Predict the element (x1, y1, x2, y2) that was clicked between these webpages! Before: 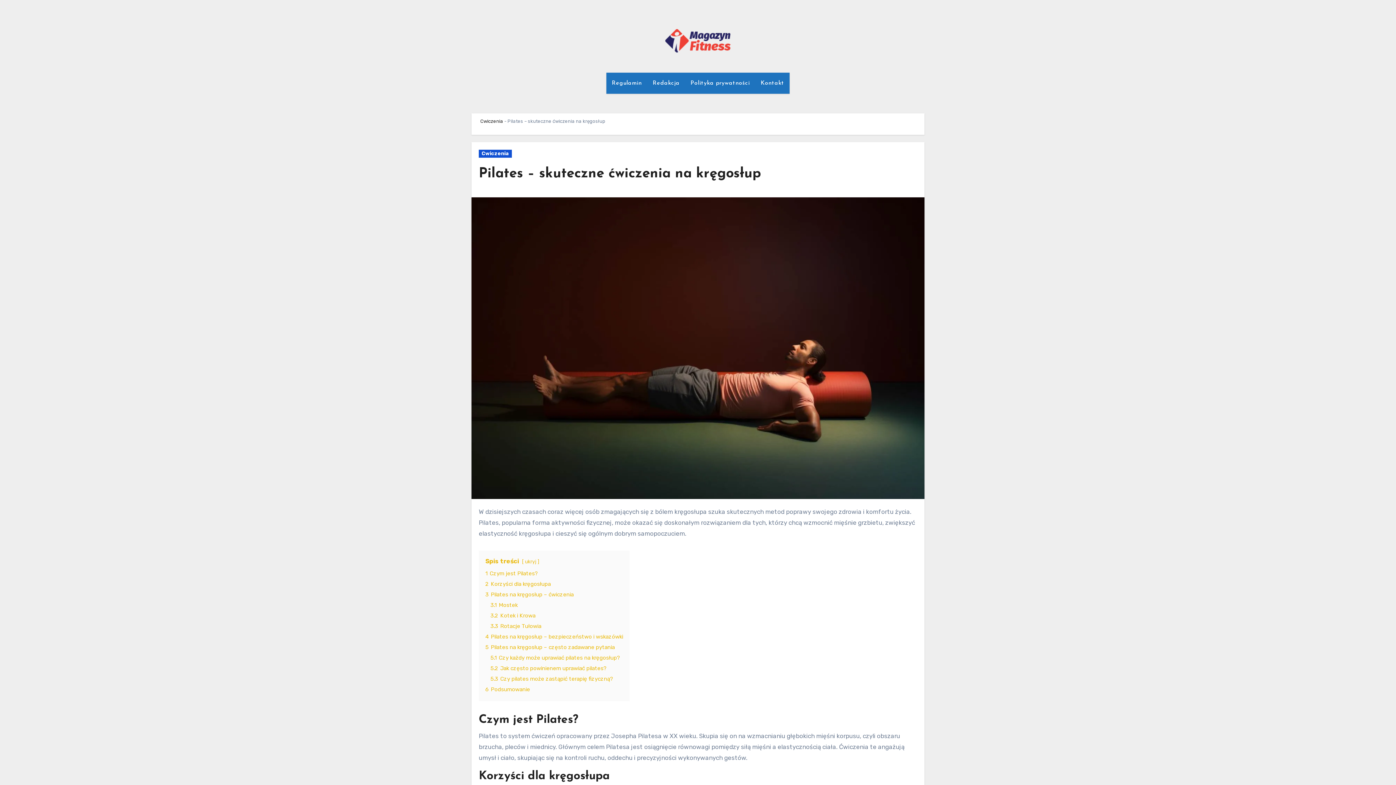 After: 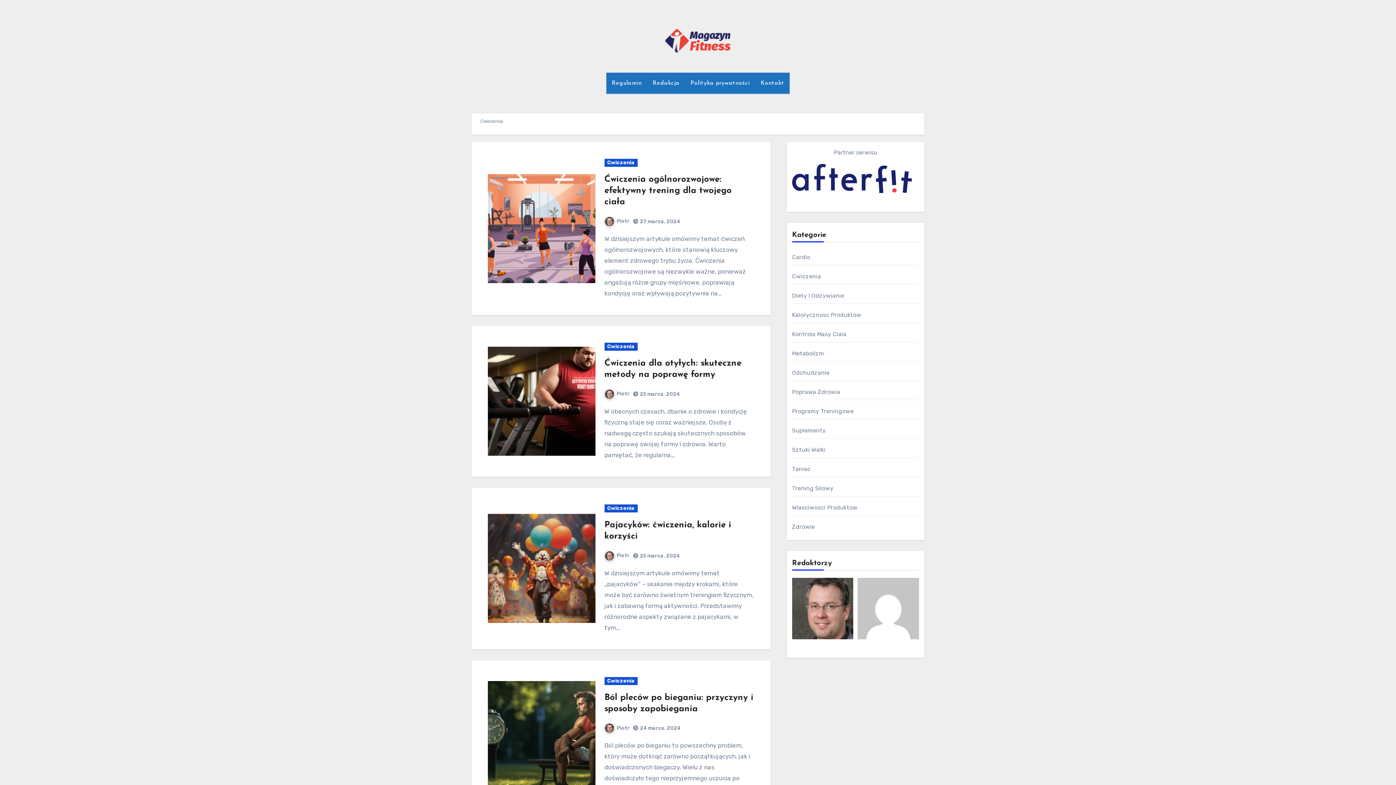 Action: label: Cwiczenia bbox: (478, 149, 512, 157)